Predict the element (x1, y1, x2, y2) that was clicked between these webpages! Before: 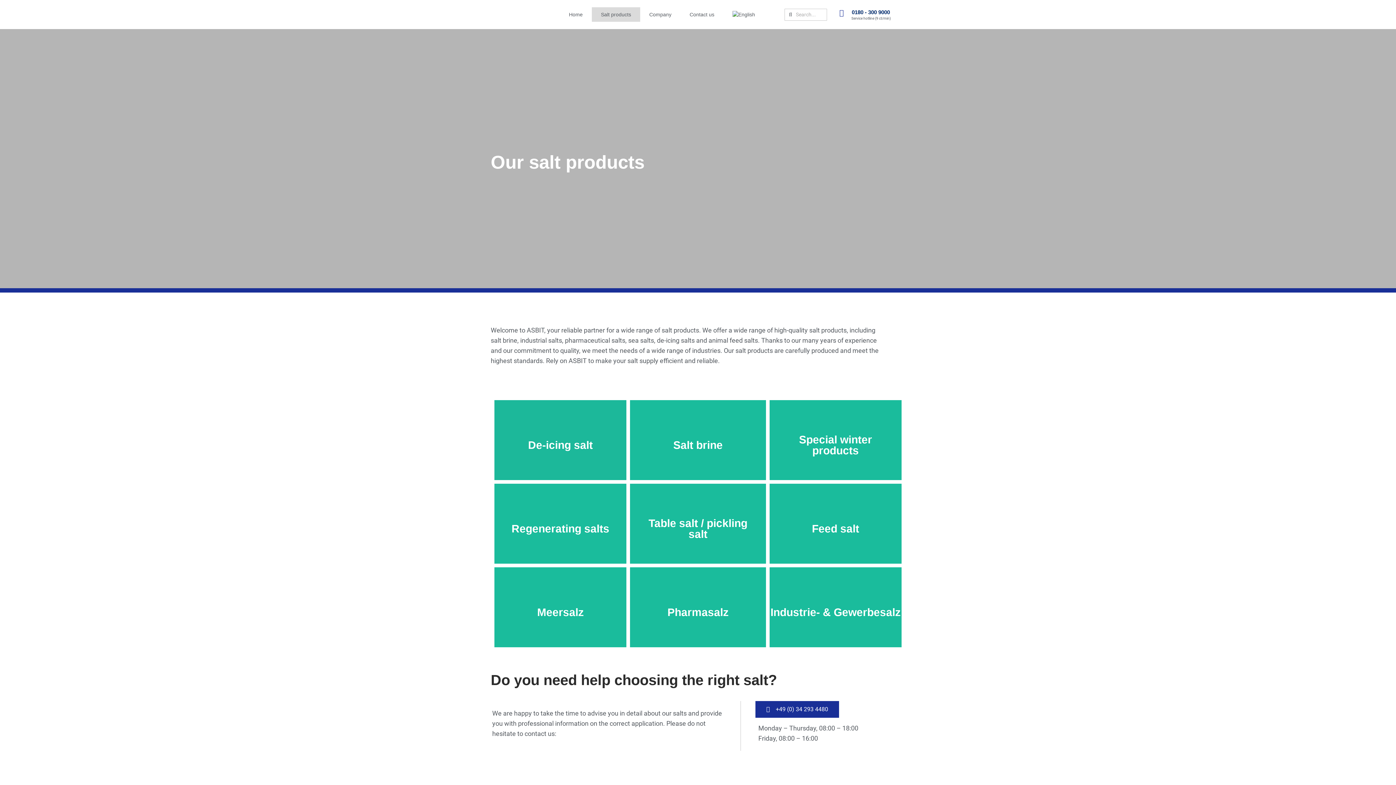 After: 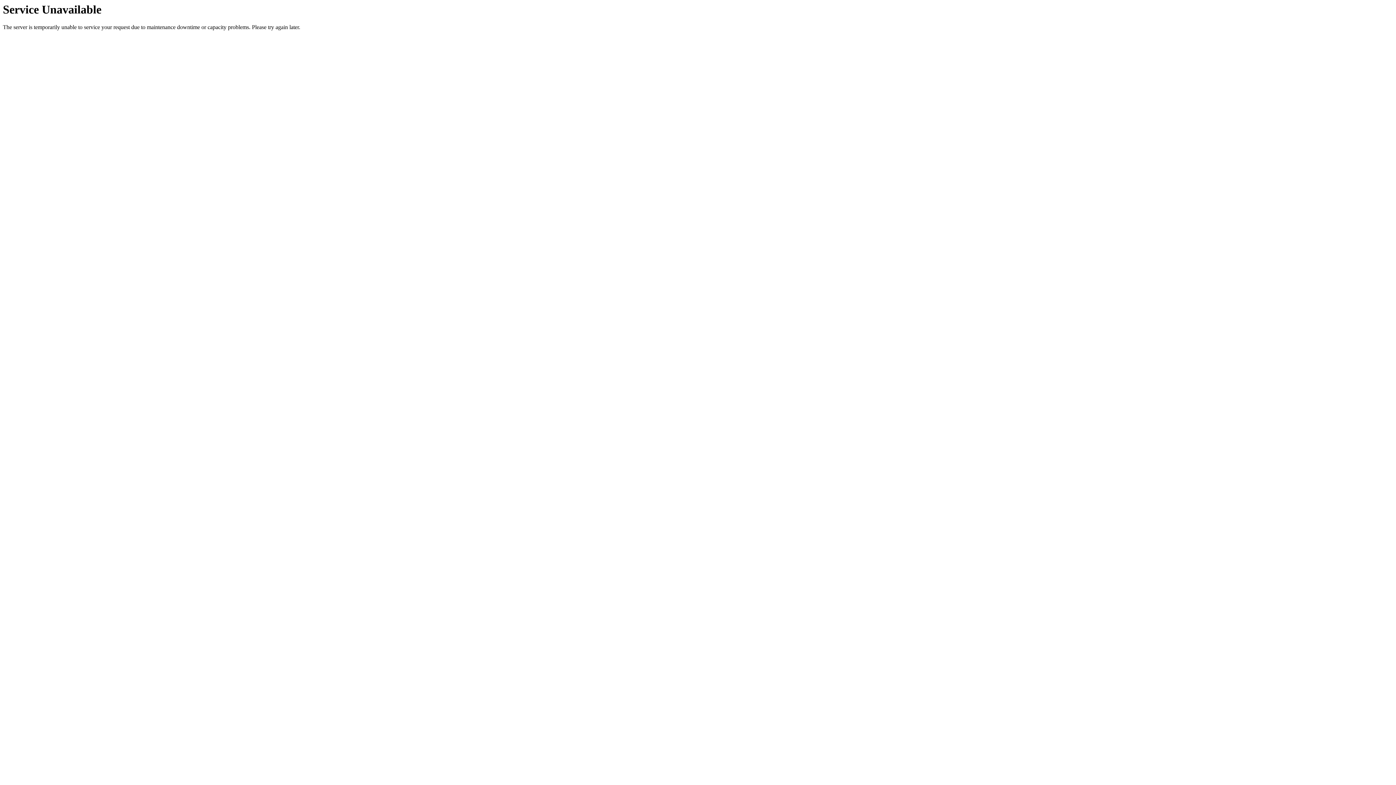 Action: bbox: (490, 10, 550, 18)